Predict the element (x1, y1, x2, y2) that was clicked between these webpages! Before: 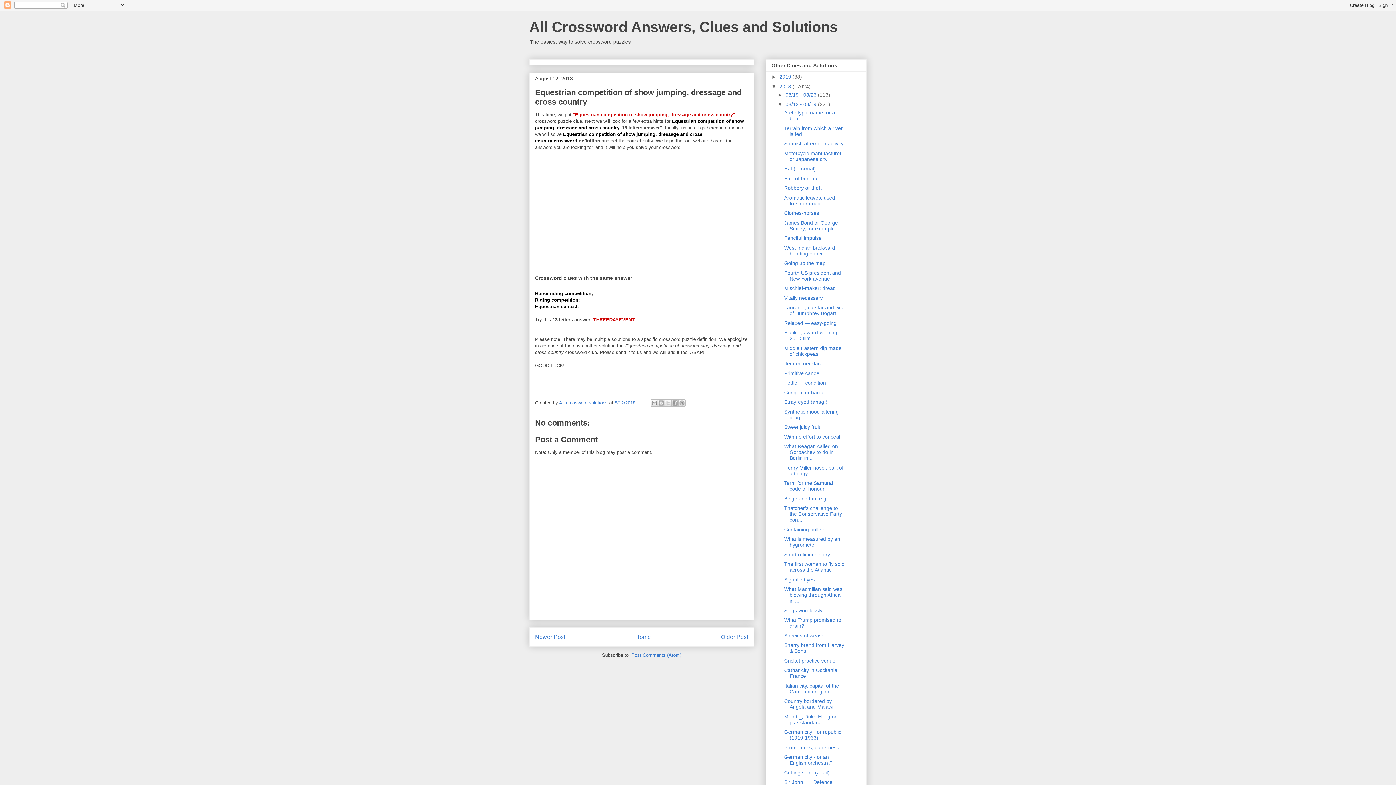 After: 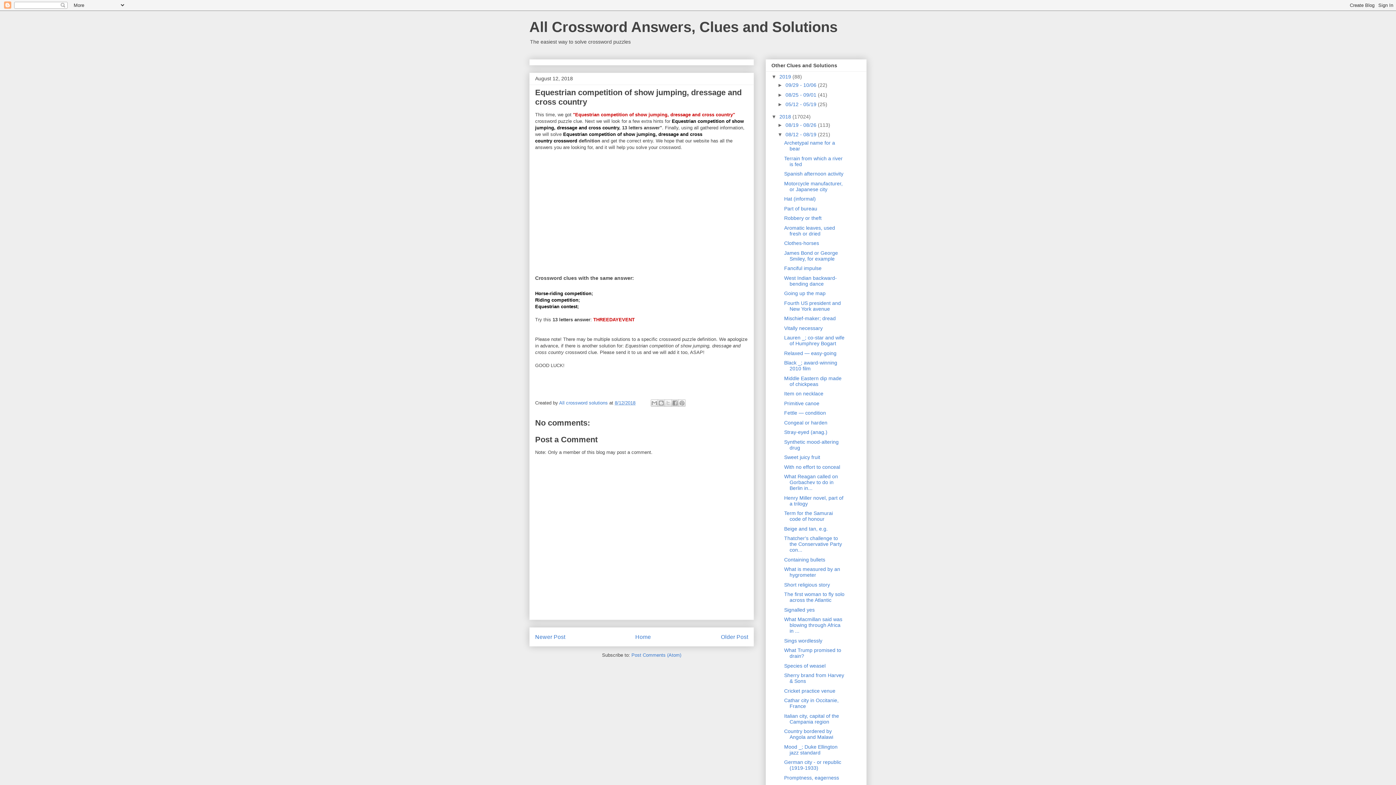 Action: bbox: (771, 73, 779, 79) label: ►  